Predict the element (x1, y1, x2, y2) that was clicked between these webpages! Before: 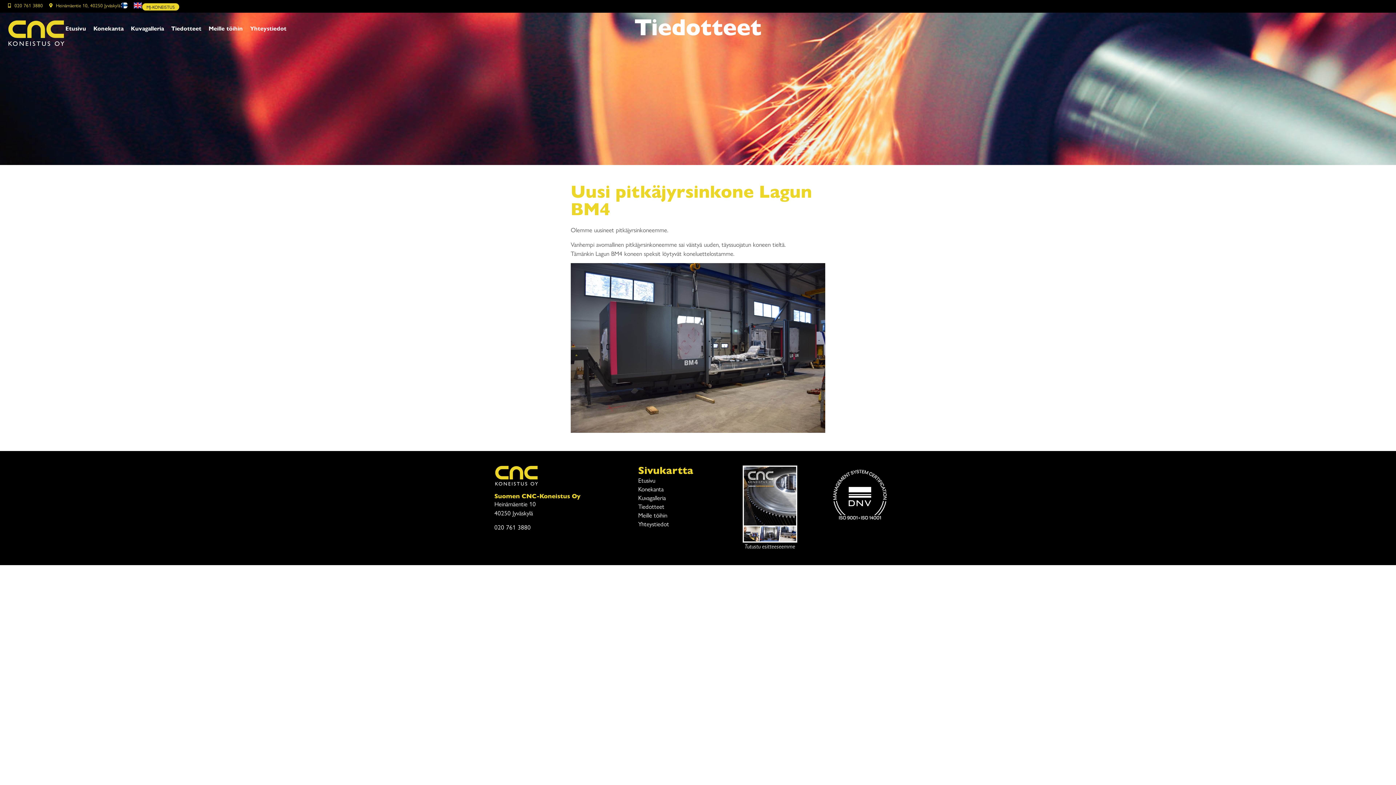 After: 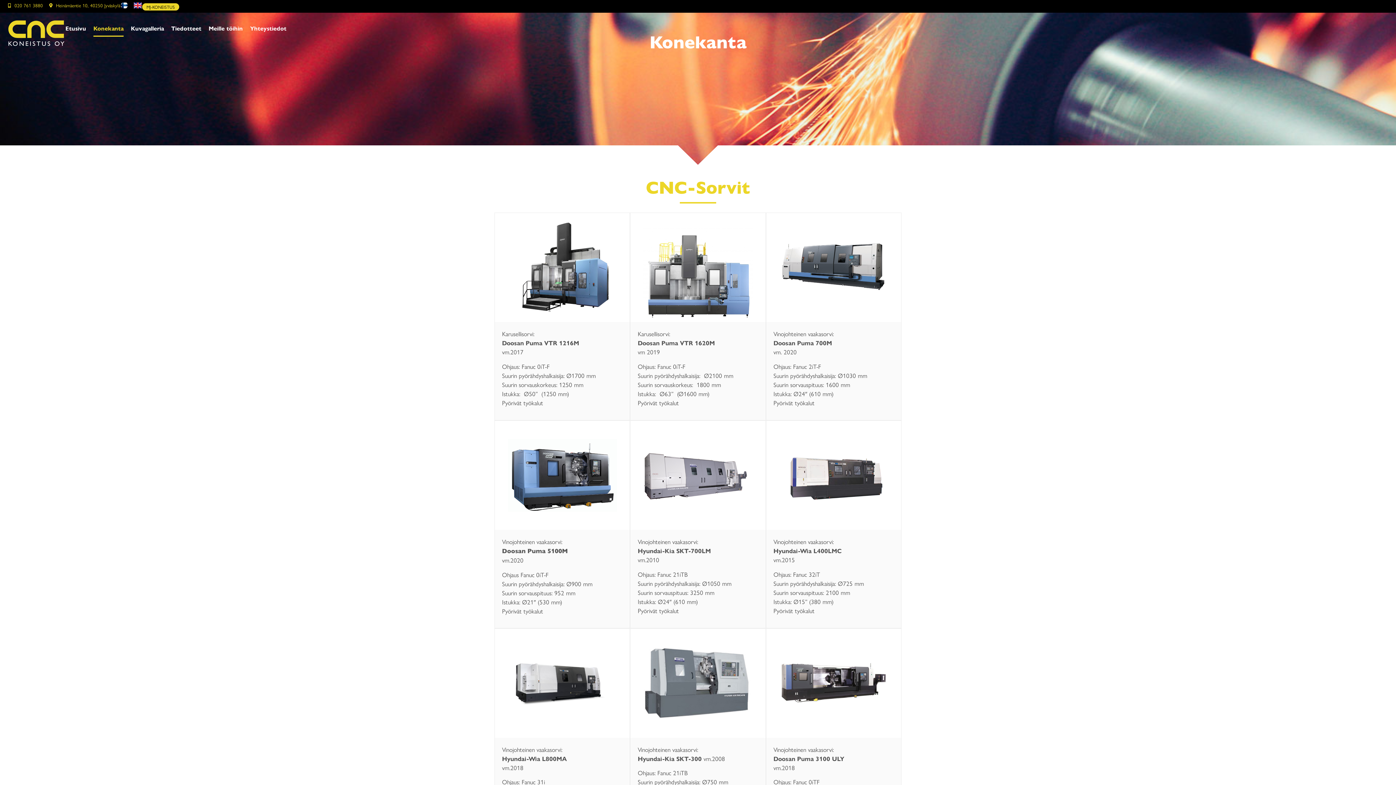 Action: bbox: (638, 484, 721, 493) label: Konekanta